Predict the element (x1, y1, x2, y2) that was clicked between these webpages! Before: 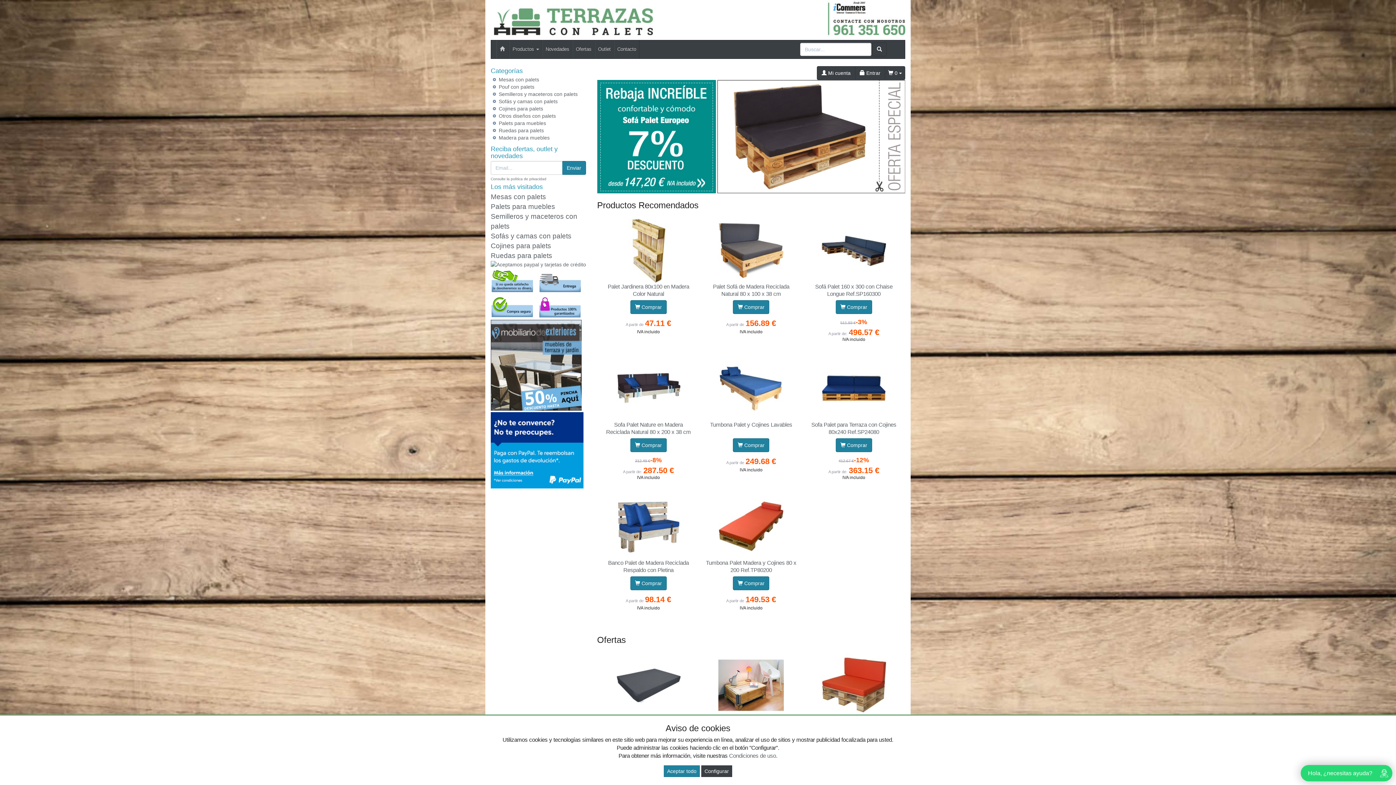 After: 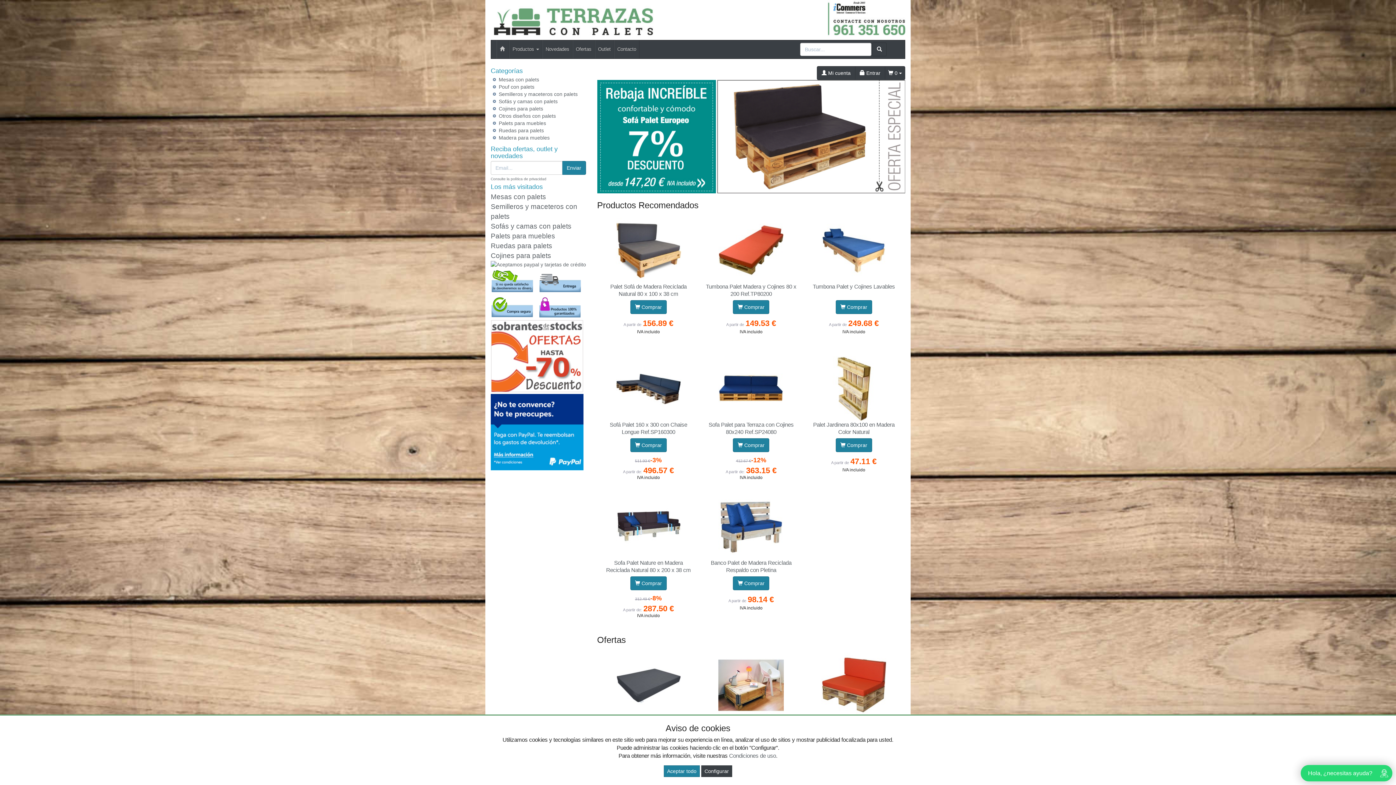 Action: label:   bbox: (496, 40, 509, 58)